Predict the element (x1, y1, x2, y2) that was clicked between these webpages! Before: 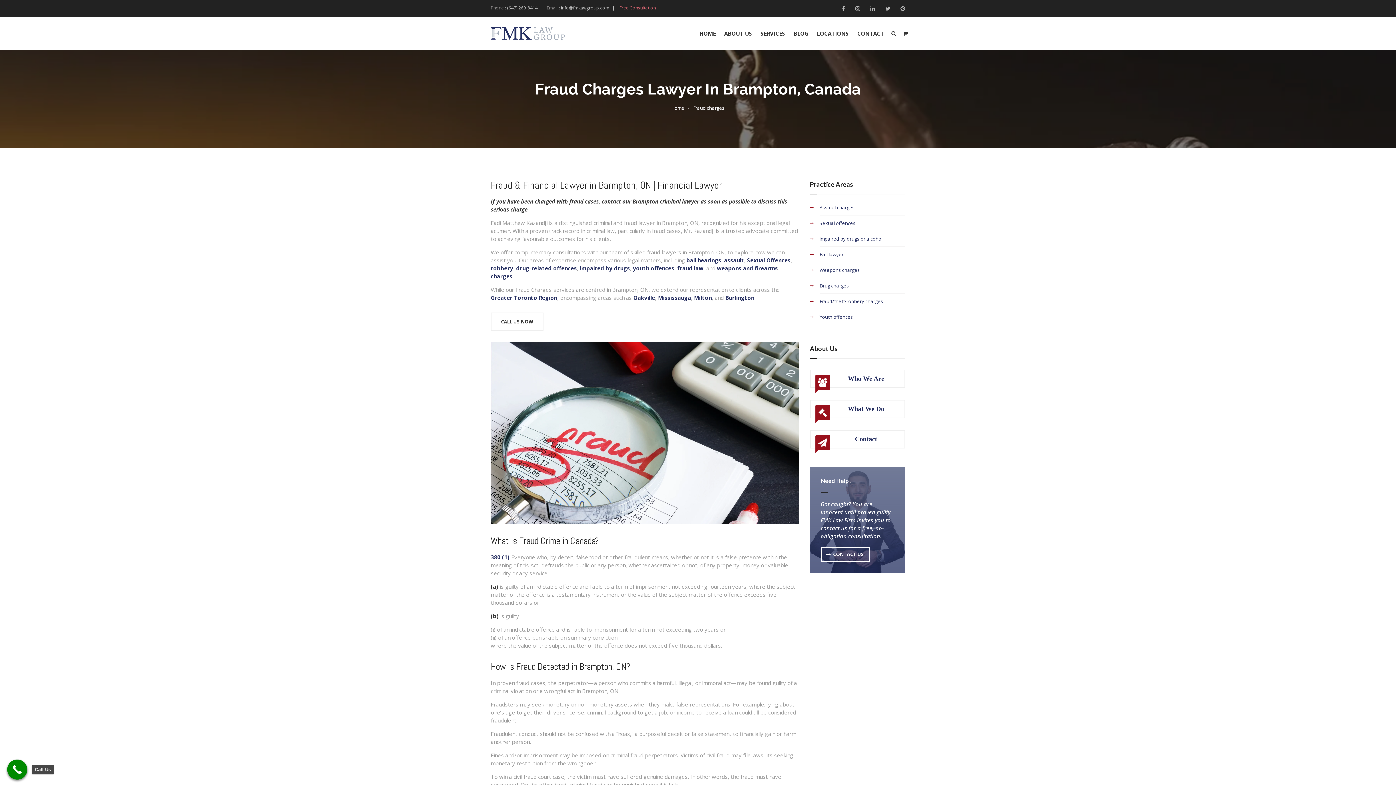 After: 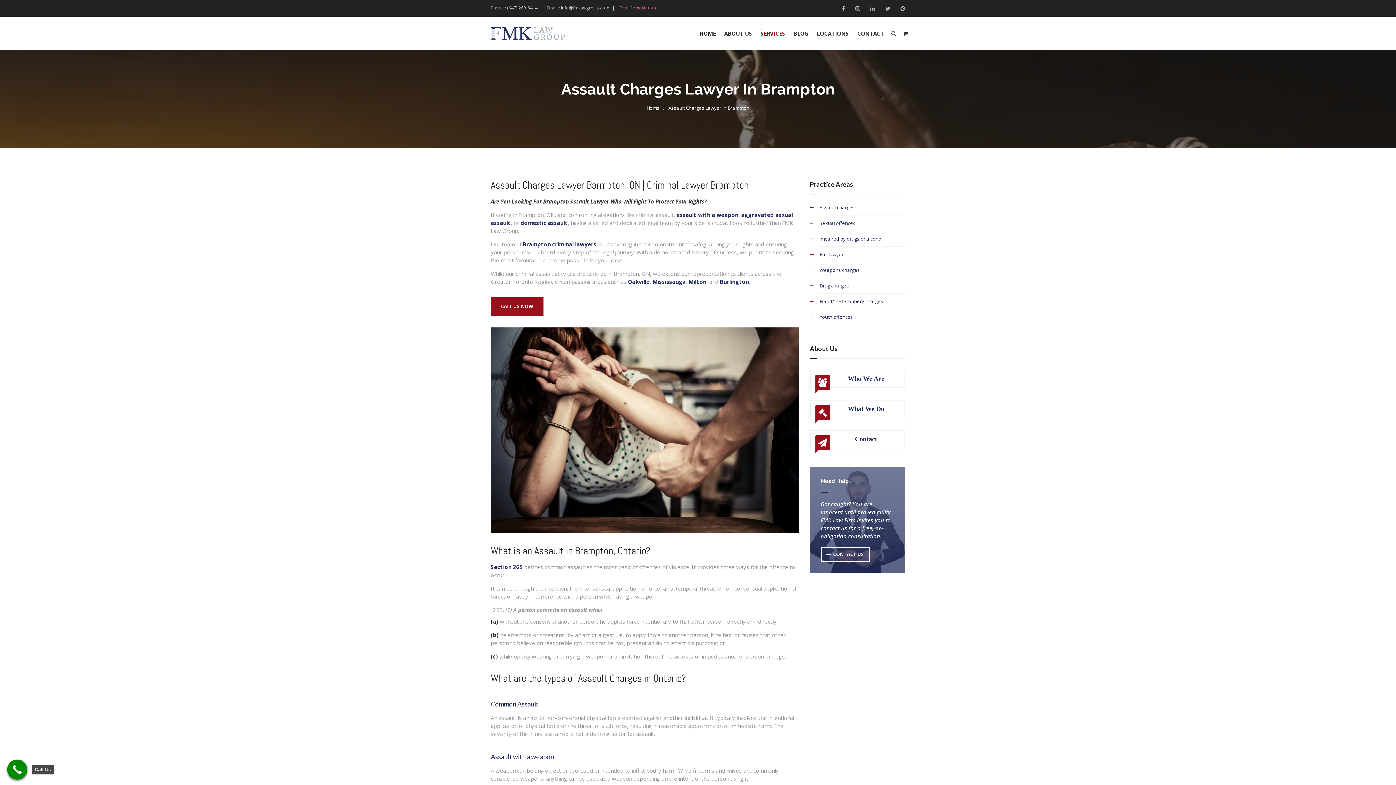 Action: label: assault bbox: (724, 256, 744, 264)